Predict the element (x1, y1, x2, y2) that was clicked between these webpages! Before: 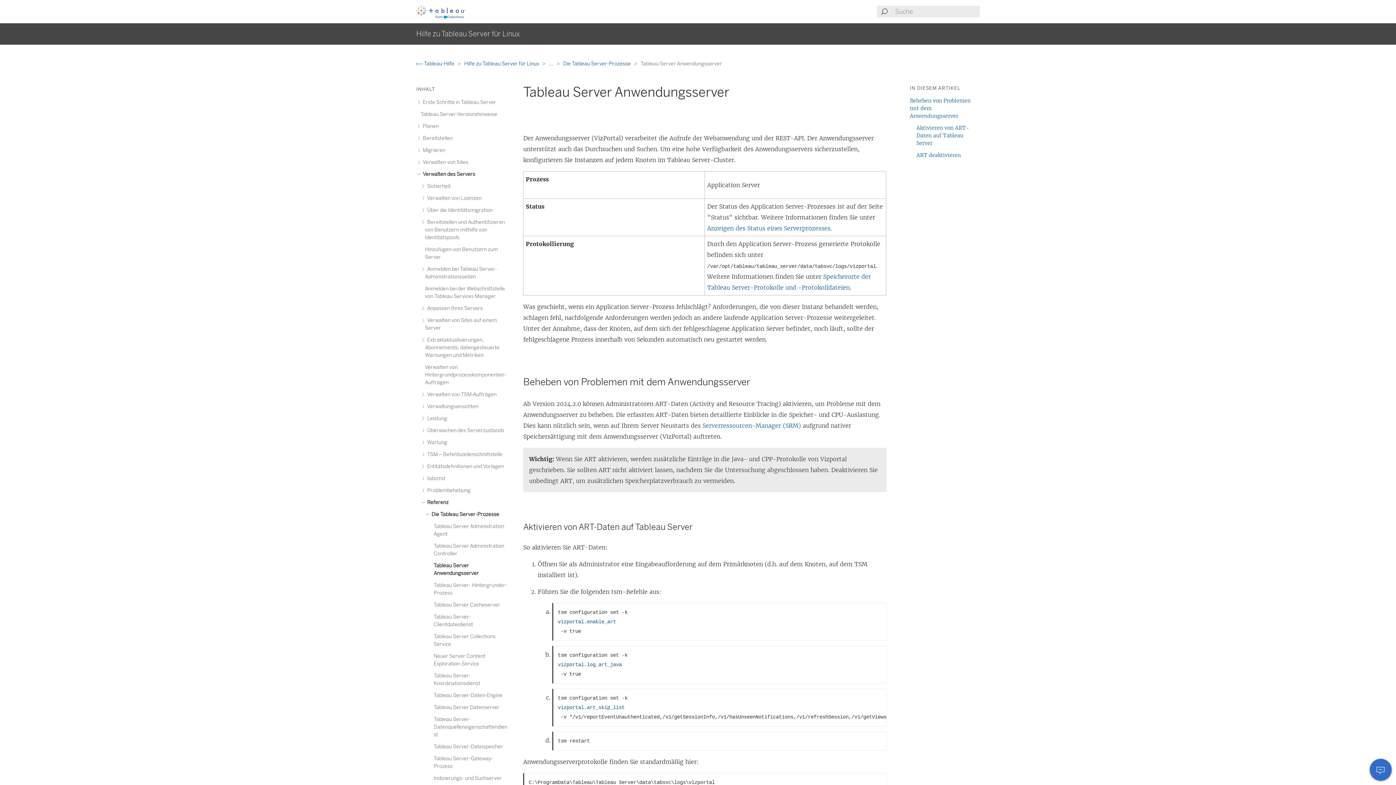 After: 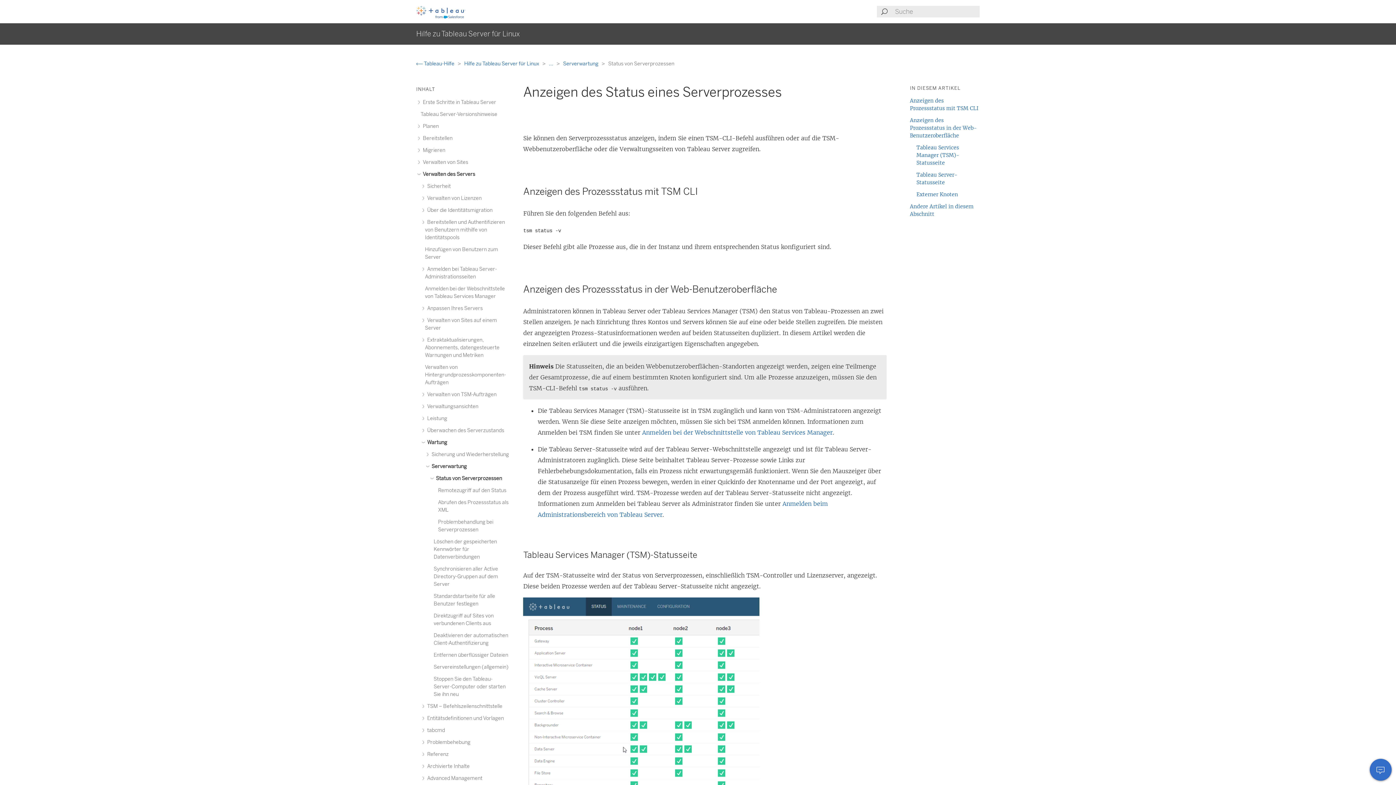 Action: bbox: (707, 224, 830, 232) label: Anzeigen des Status eines Serverprozesses